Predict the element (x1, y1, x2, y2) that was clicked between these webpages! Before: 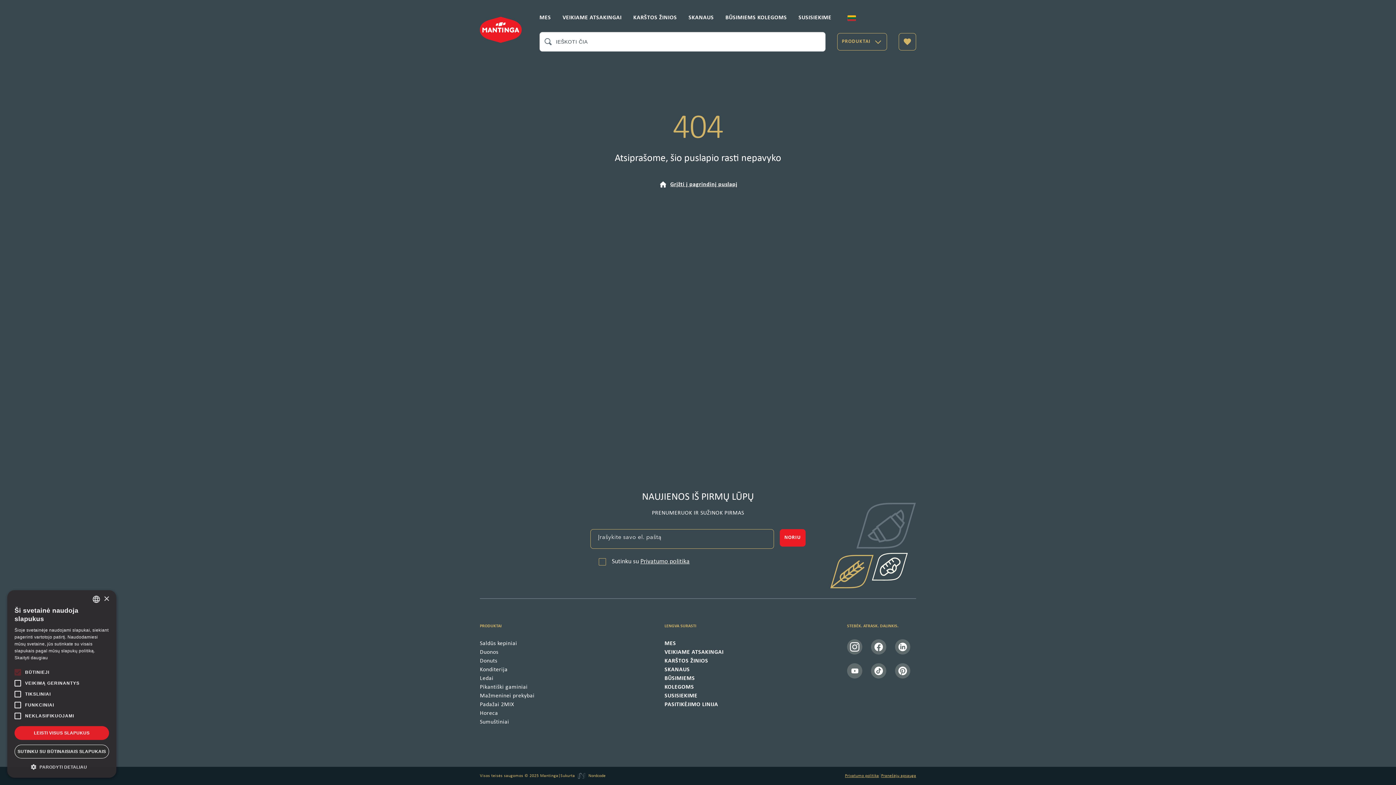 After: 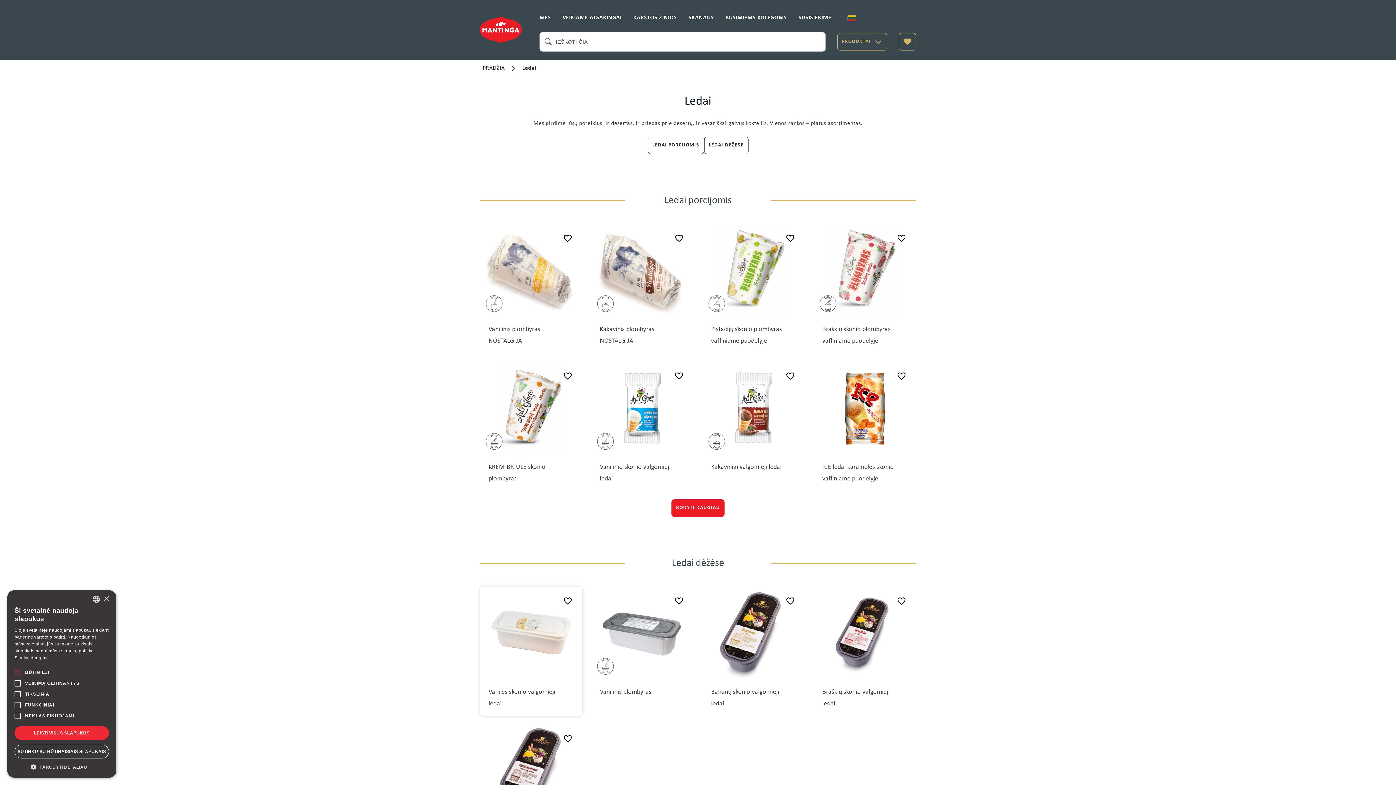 Action: bbox: (480, 674, 540, 683) label: Ledai